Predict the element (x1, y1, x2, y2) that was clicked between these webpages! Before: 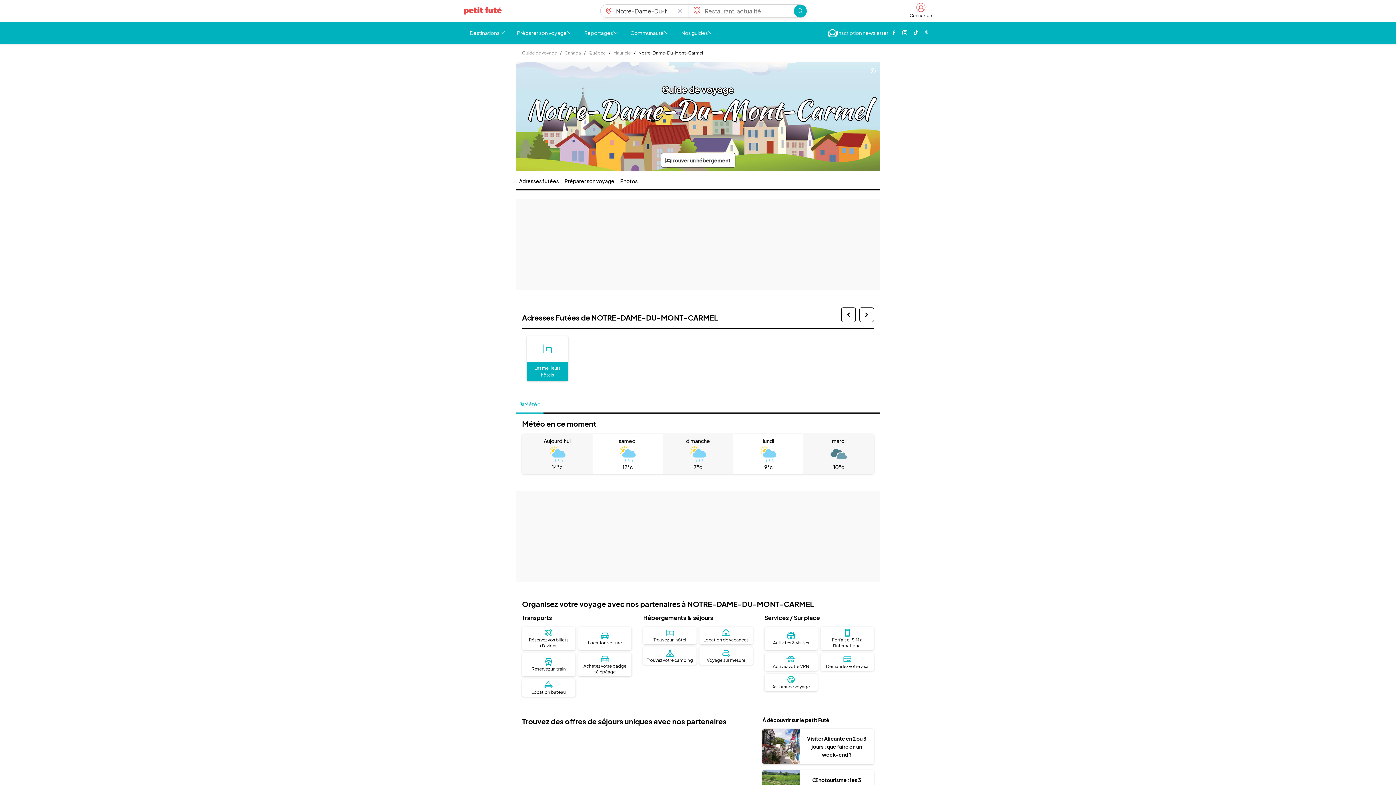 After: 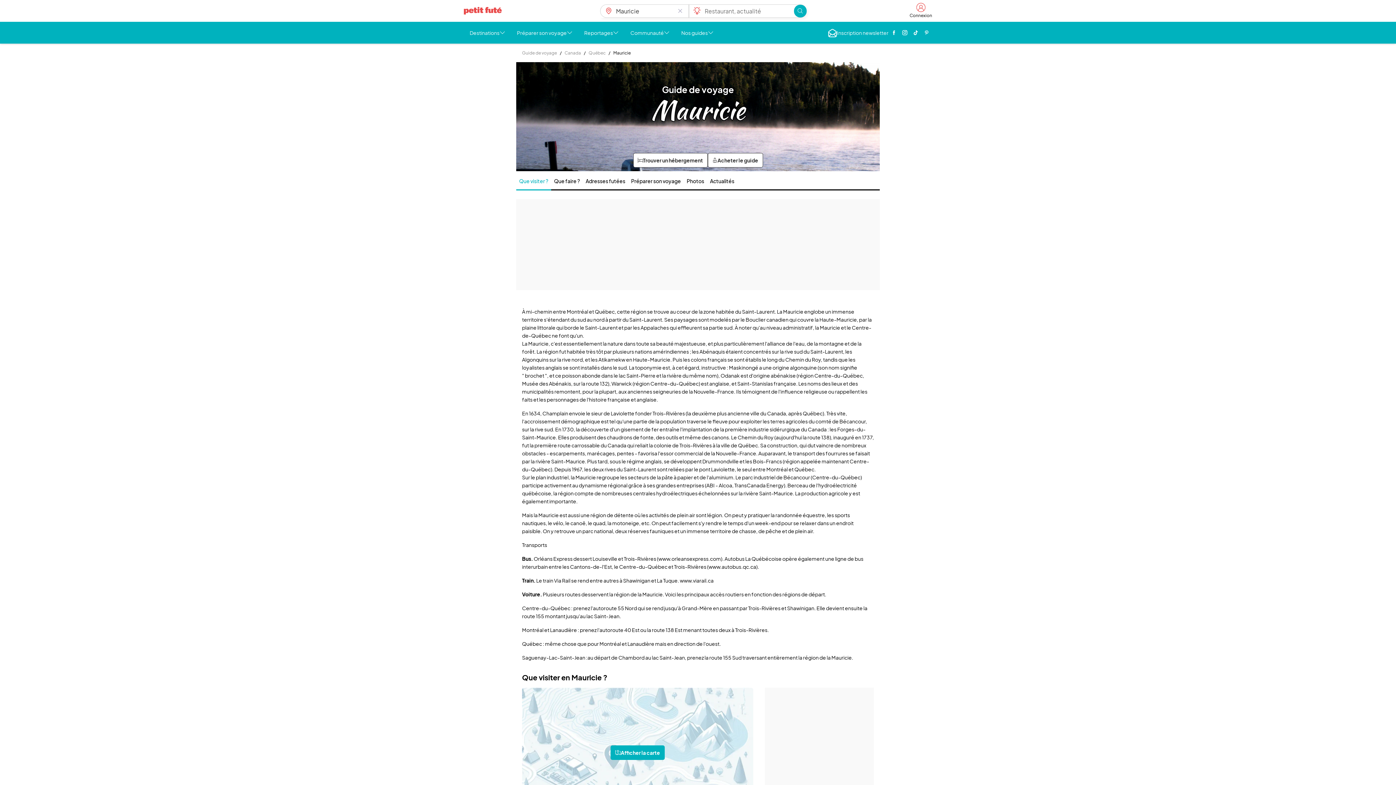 Action: bbox: (613, 50, 630, 55) label: Mauricie